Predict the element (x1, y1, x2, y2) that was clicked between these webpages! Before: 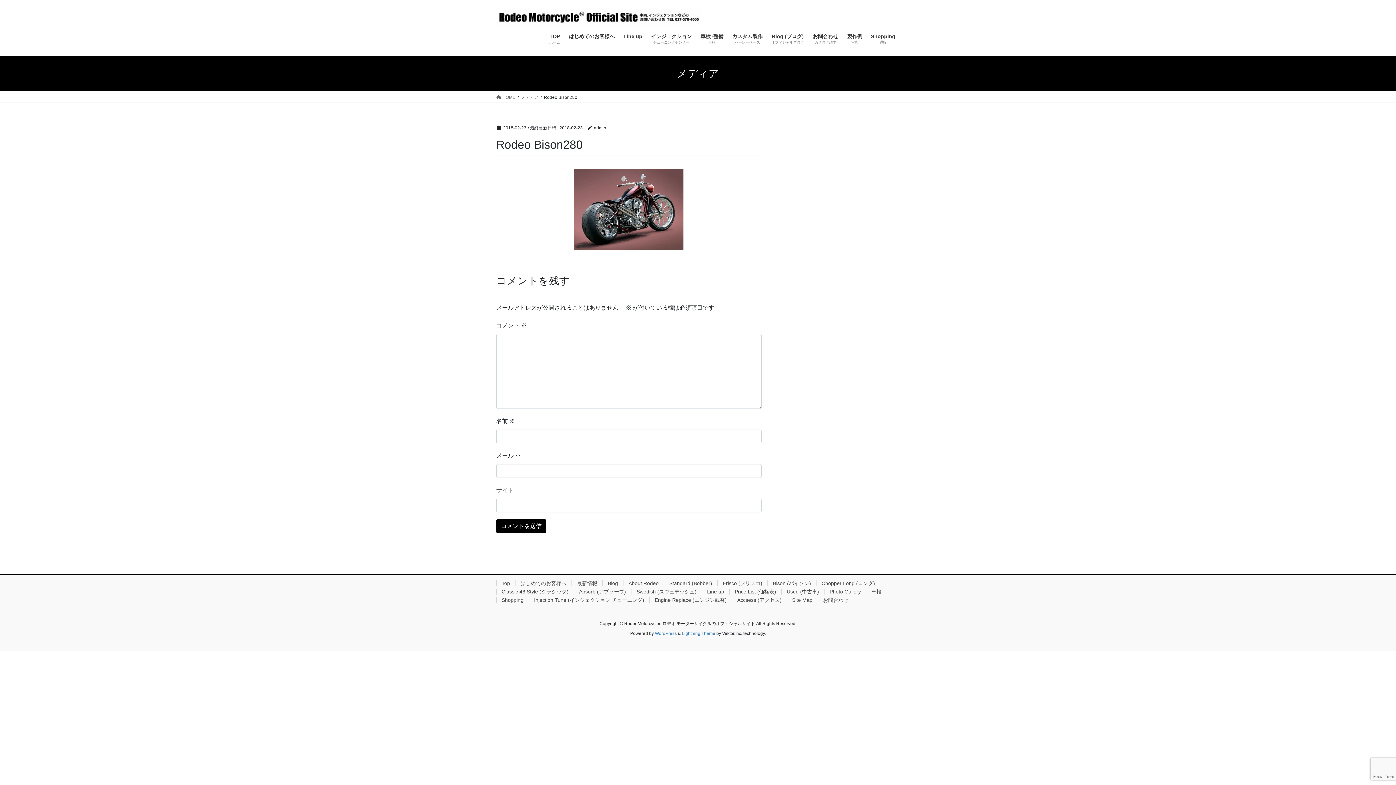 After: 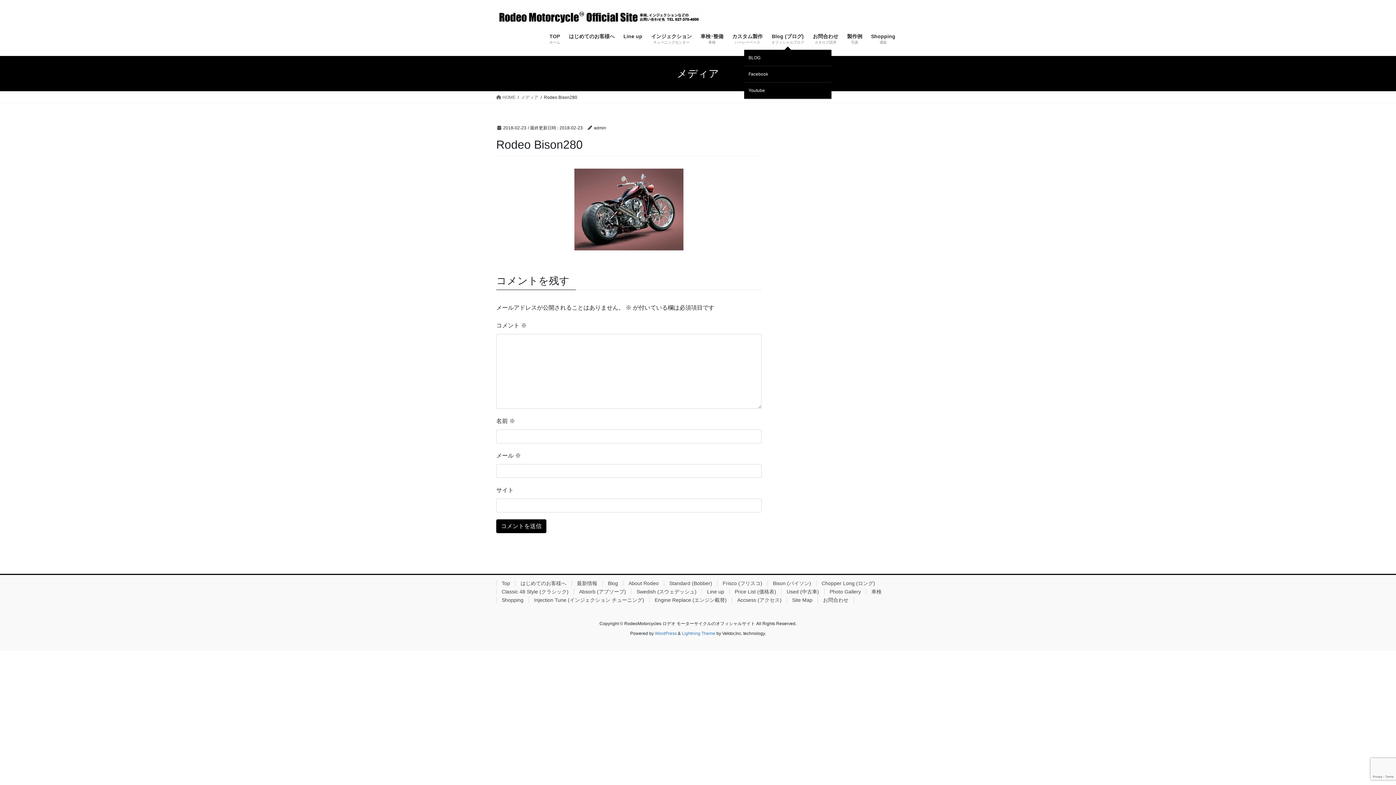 Action: bbox: (767, 27, 808, 50) label: Blog (ブログ)
オフィシャルブログ